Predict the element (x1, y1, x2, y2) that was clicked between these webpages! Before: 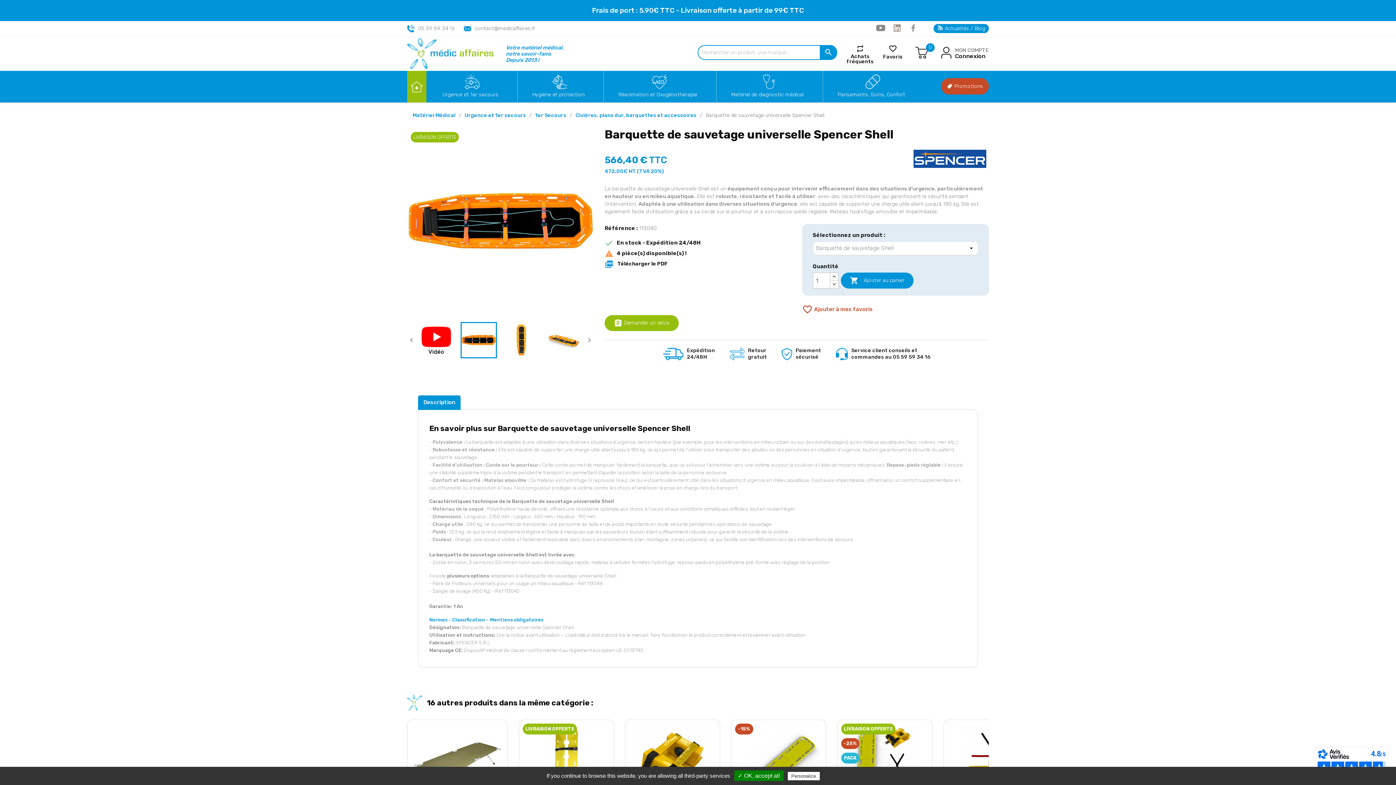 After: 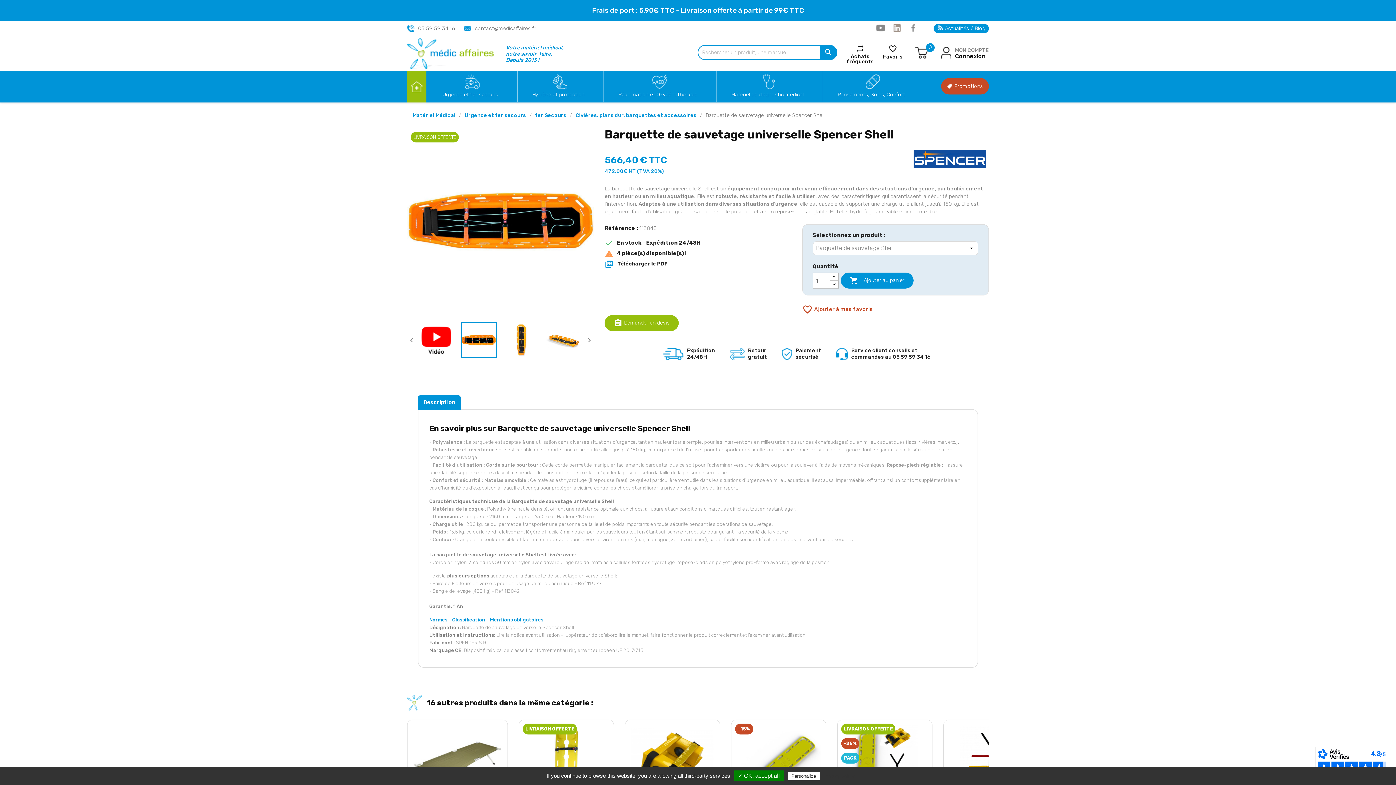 Action: bbox: (418, 395, 460, 410) label: Description